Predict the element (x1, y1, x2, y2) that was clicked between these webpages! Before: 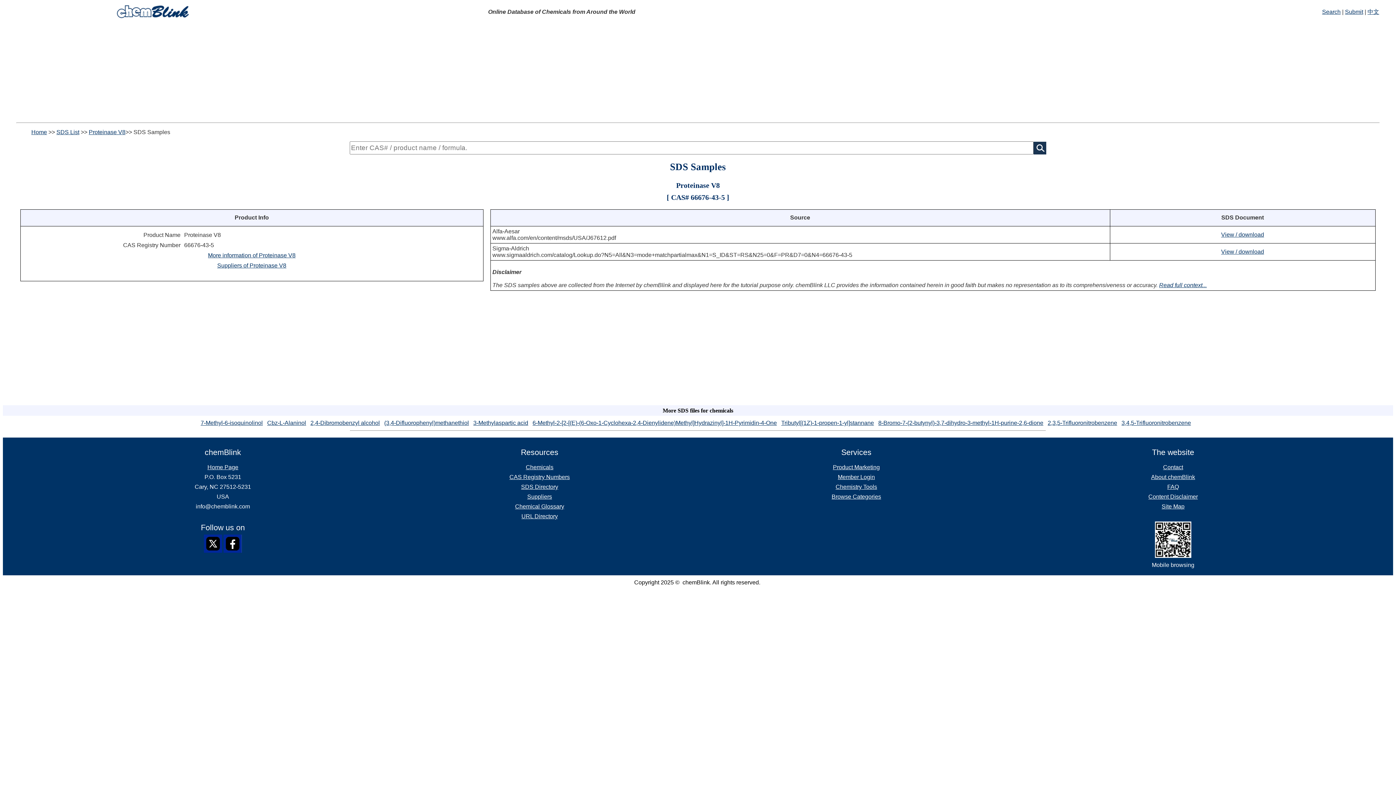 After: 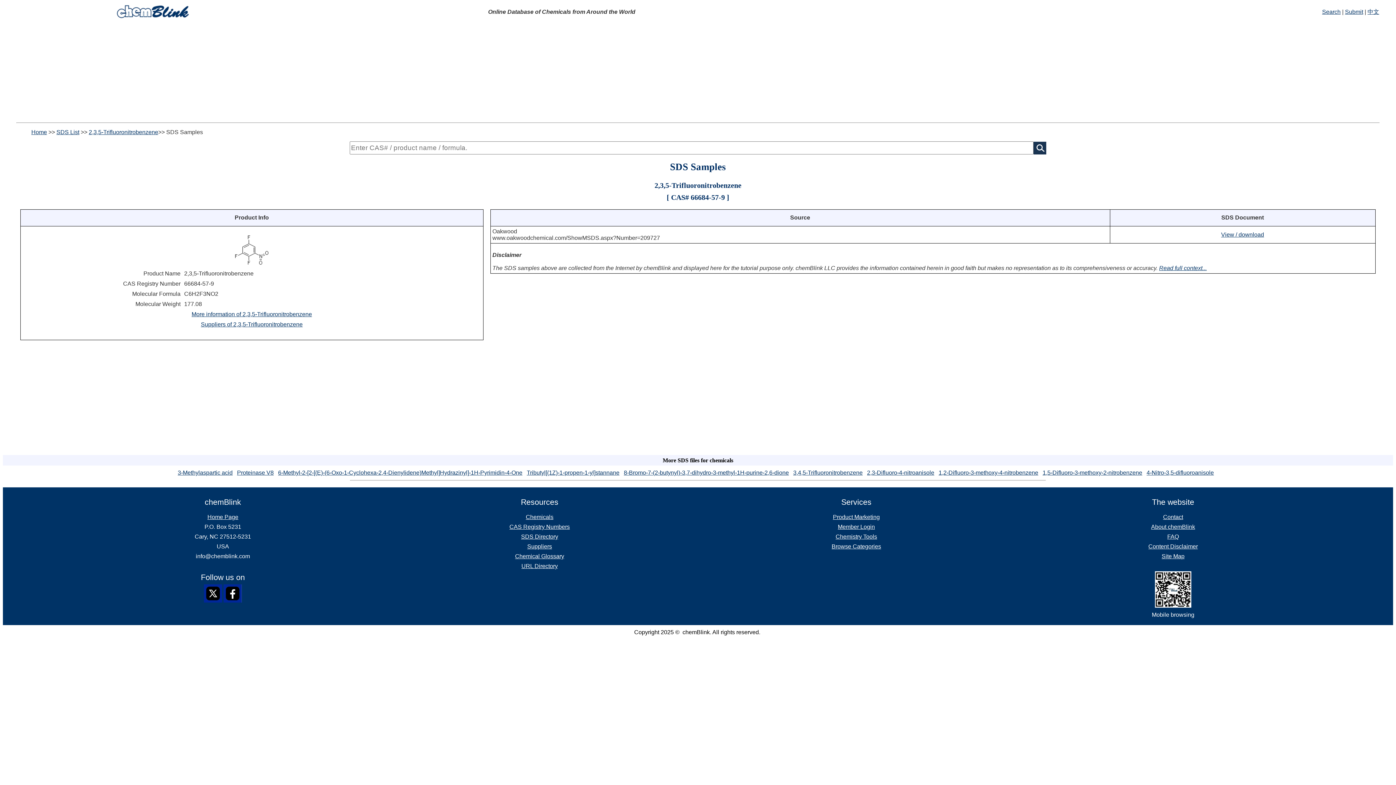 Action: bbox: (1048, 420, 1117, 426) label: 2,3,5-Trifluoronitrobenzene